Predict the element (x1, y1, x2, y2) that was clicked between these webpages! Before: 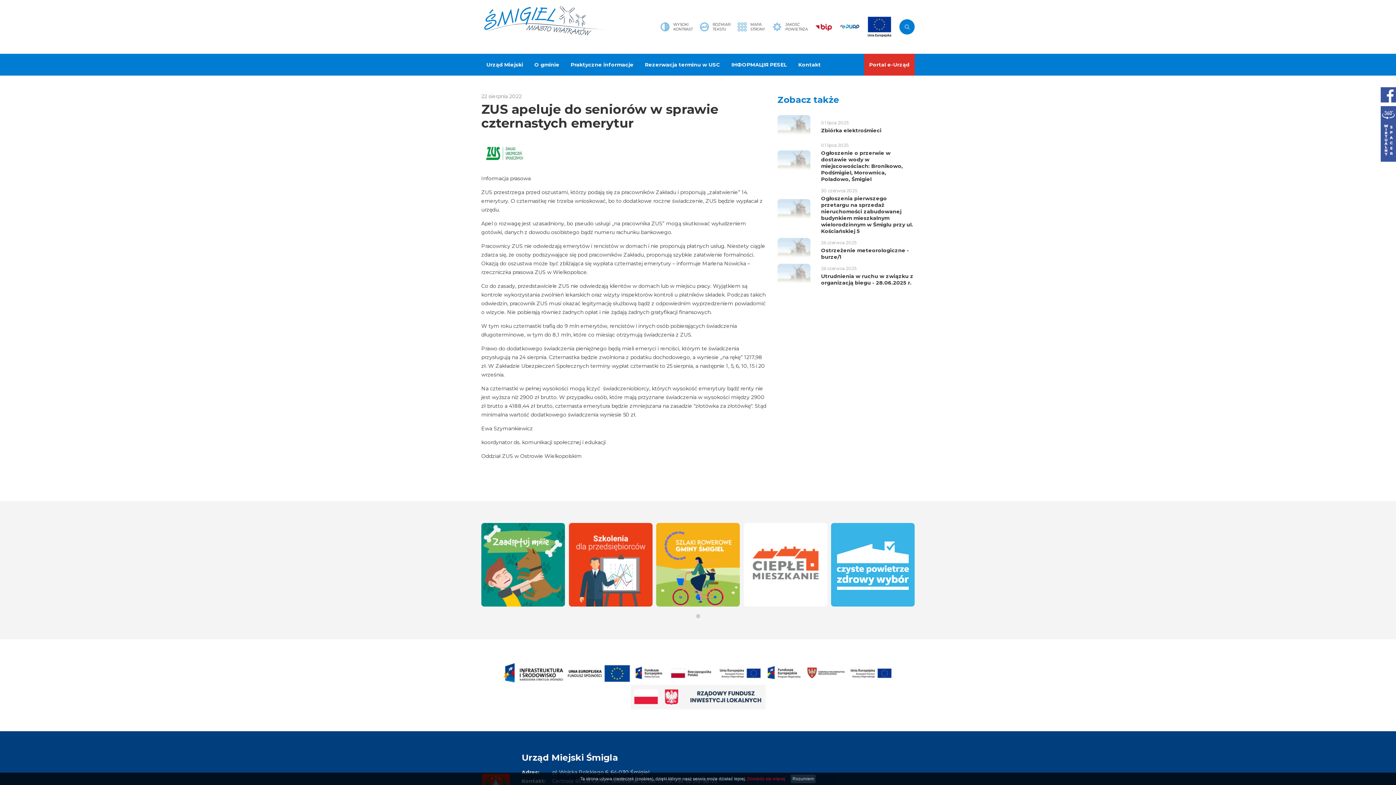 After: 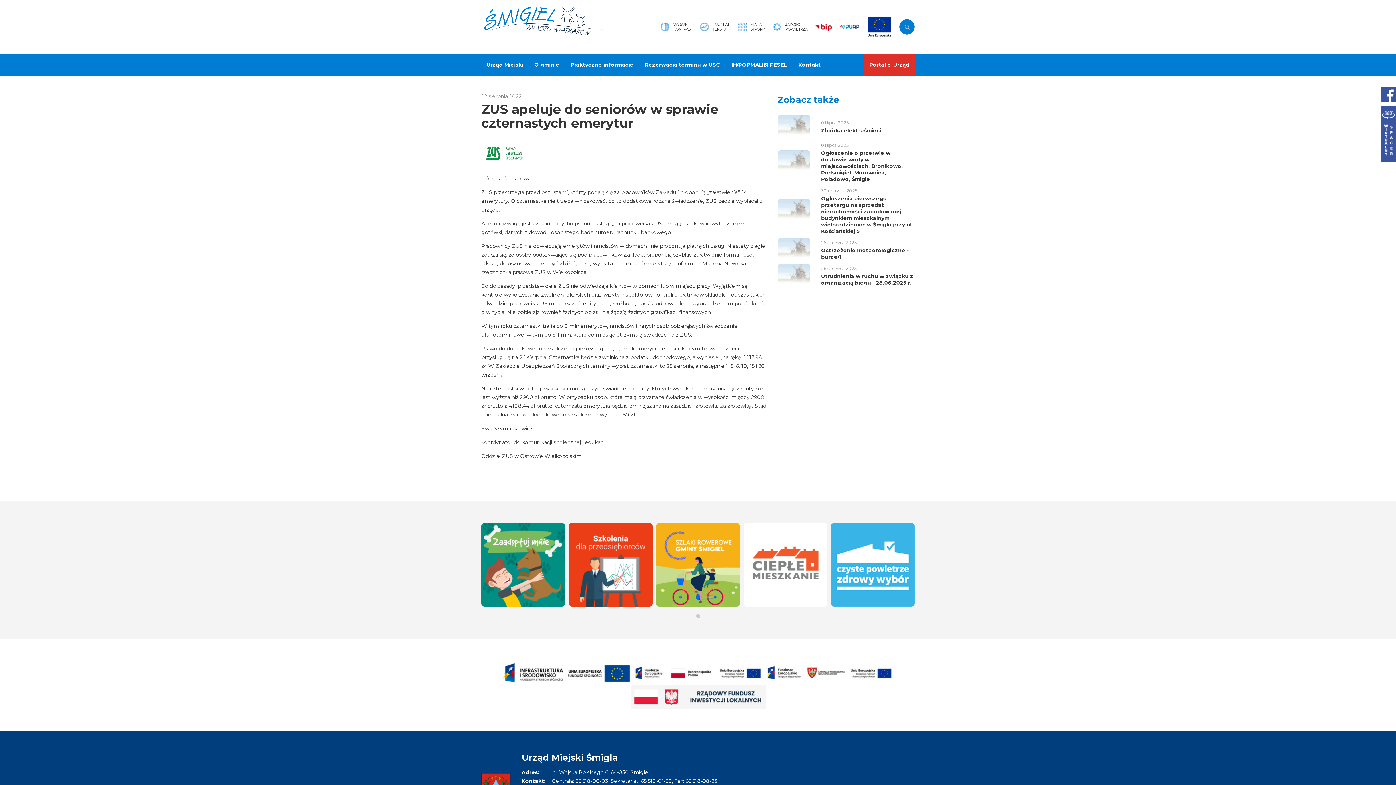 Action: bbox: (790, 774, 816, 783) label: Rozumiem